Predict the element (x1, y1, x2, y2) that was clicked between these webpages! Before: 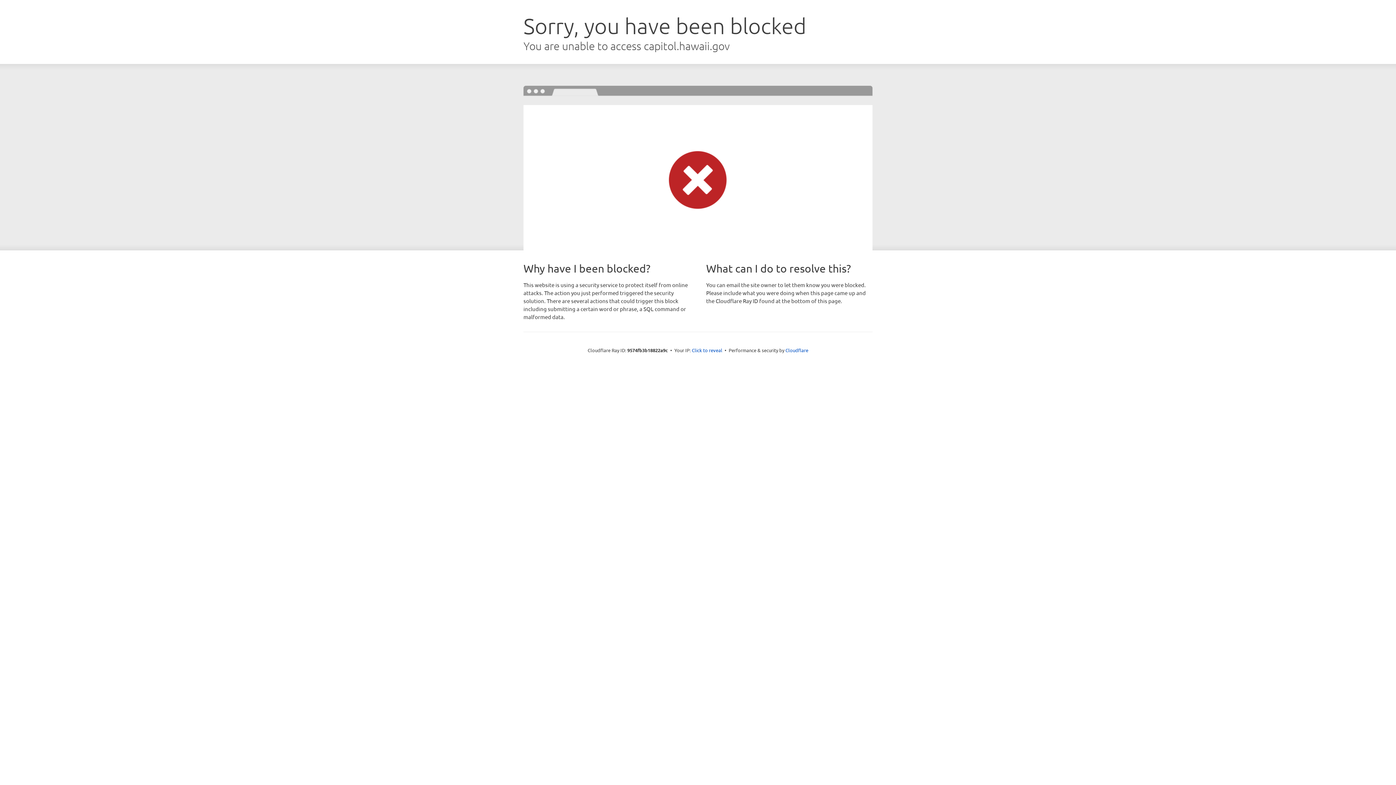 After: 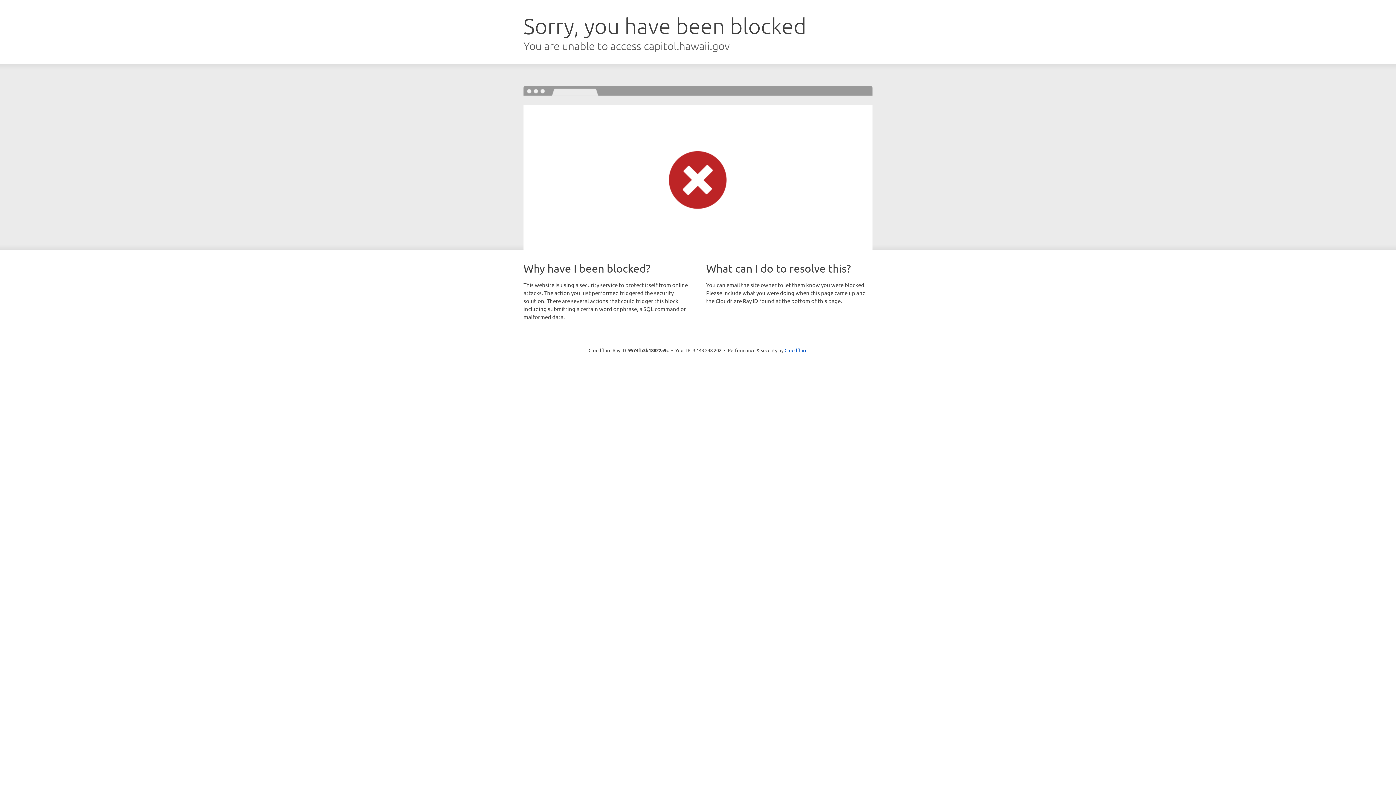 Action: bbox: (692, 346, 722, 353) label: Click to reveal